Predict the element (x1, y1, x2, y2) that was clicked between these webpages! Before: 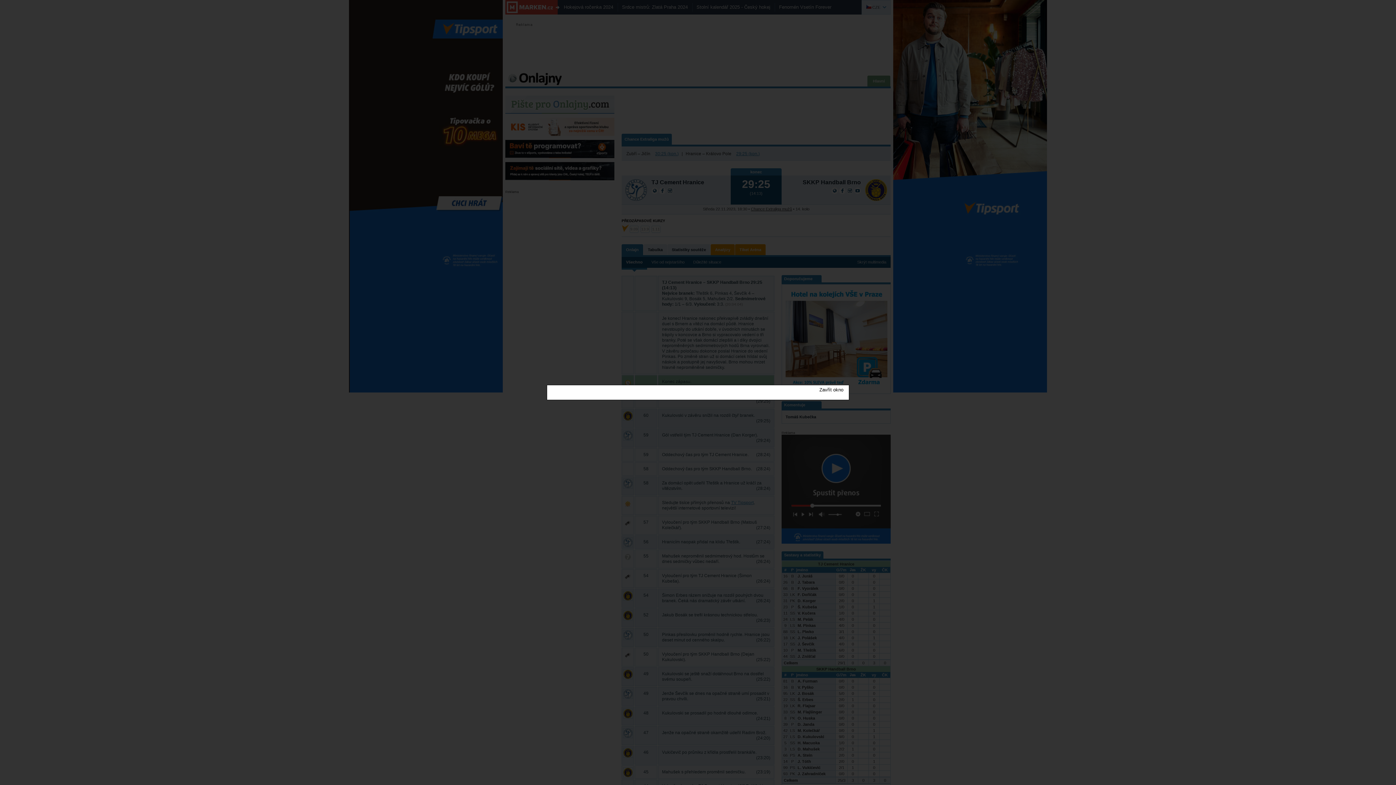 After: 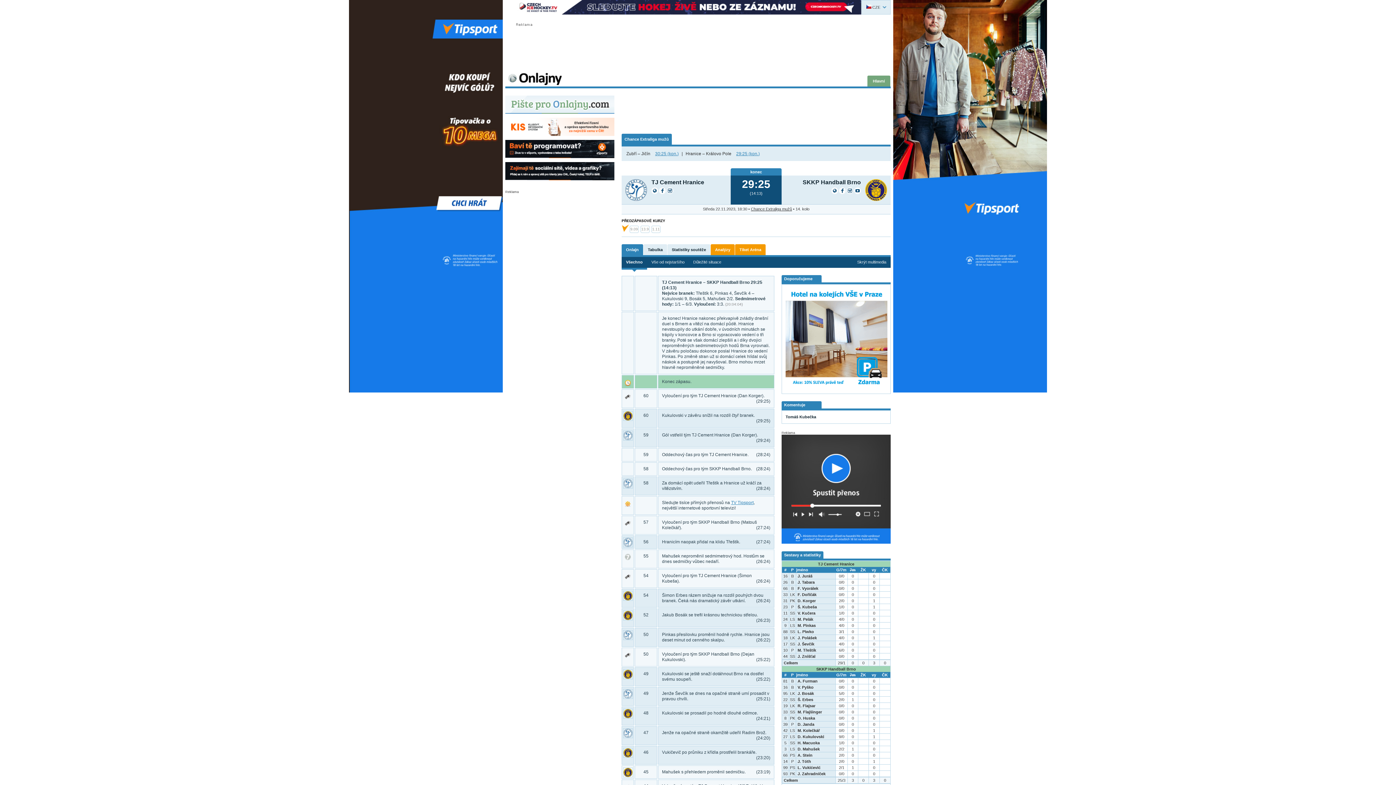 Action: bbox: (819, 387, 843, 392) label: Zavřít okno